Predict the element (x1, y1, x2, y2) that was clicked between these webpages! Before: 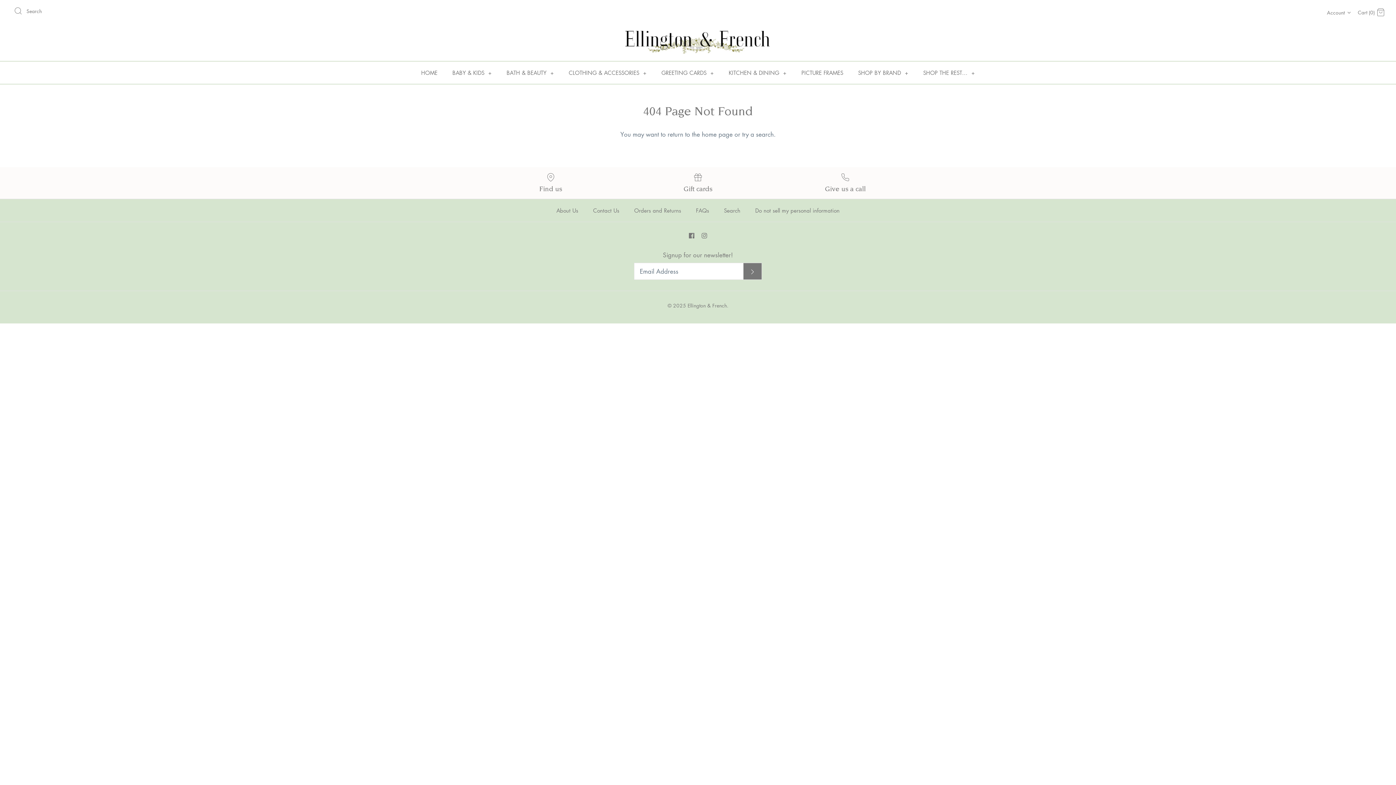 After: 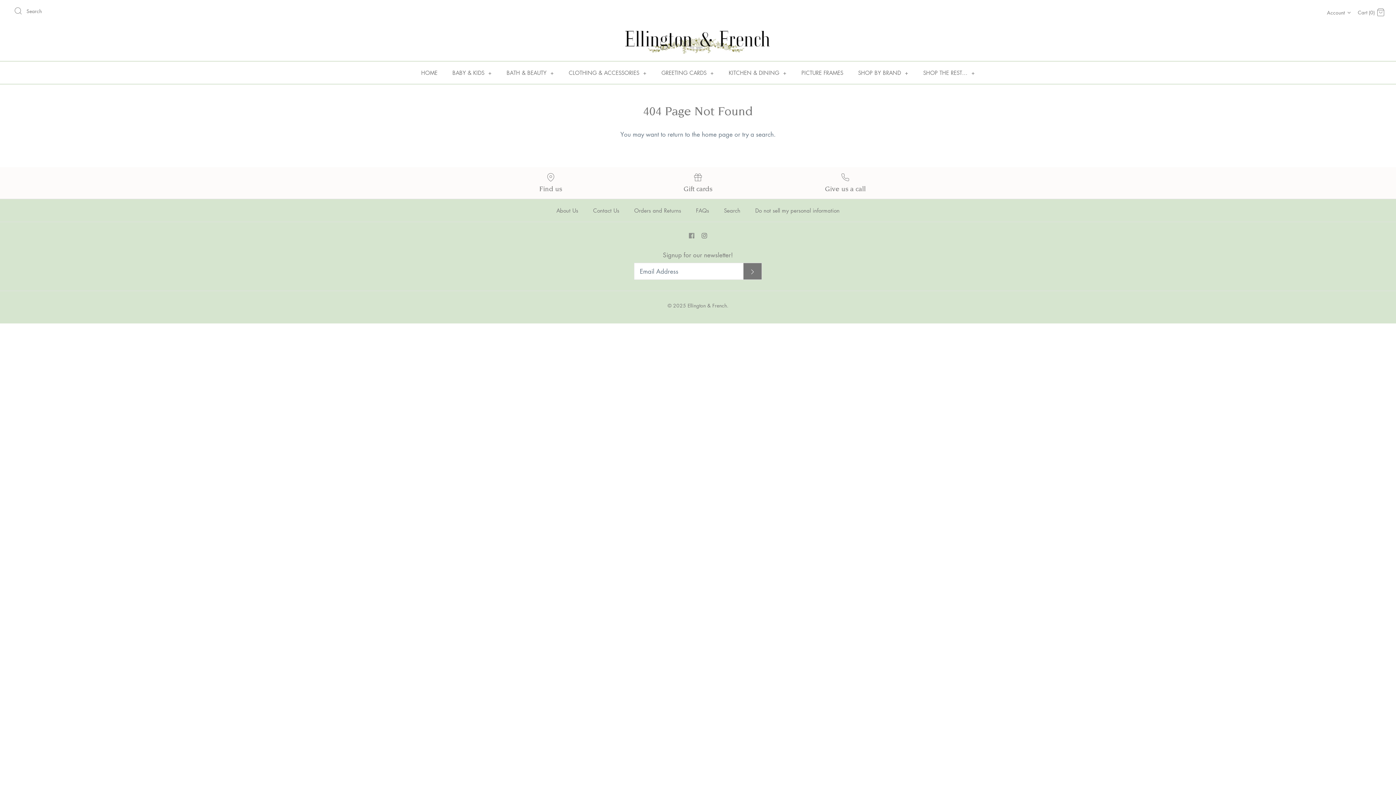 Action: bbox: (689, 233, 694, 238) label: Facebook